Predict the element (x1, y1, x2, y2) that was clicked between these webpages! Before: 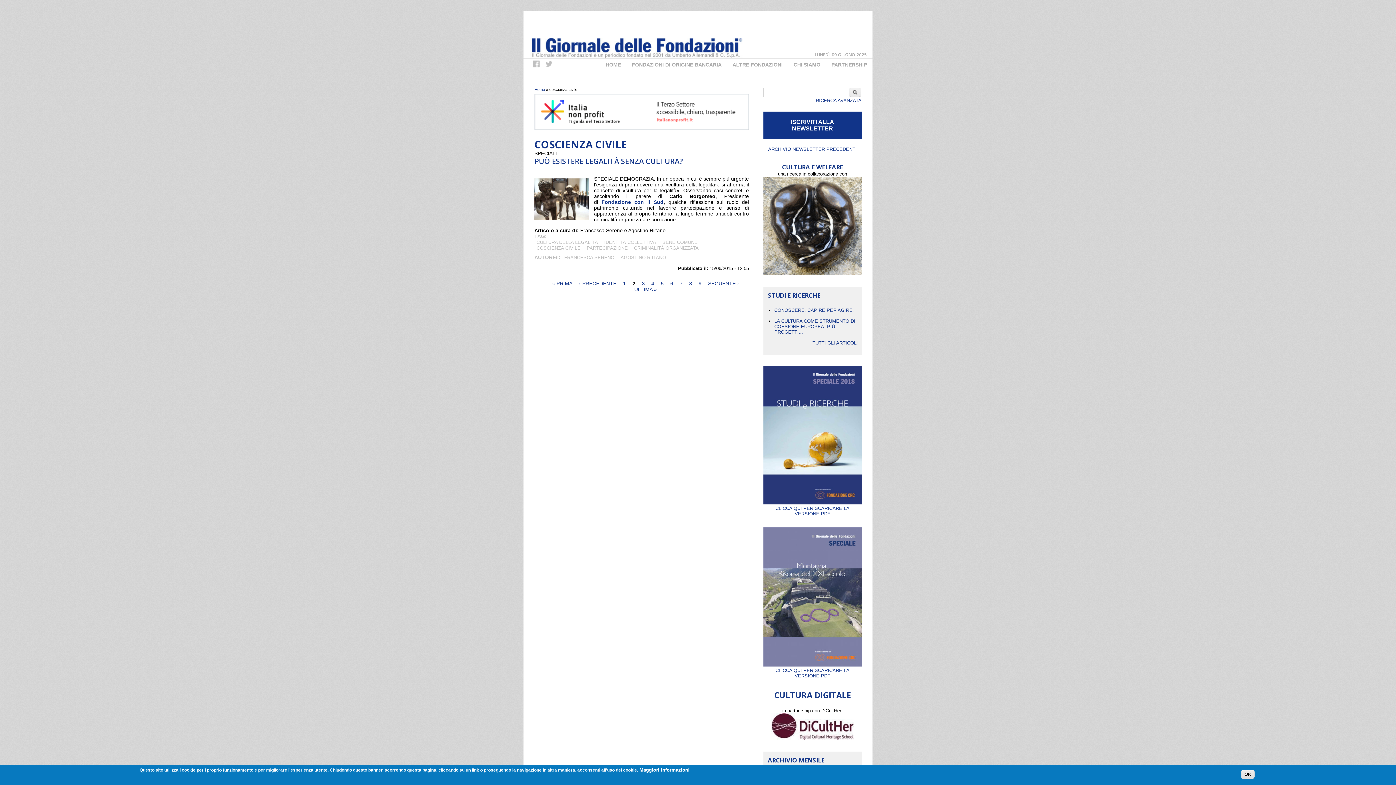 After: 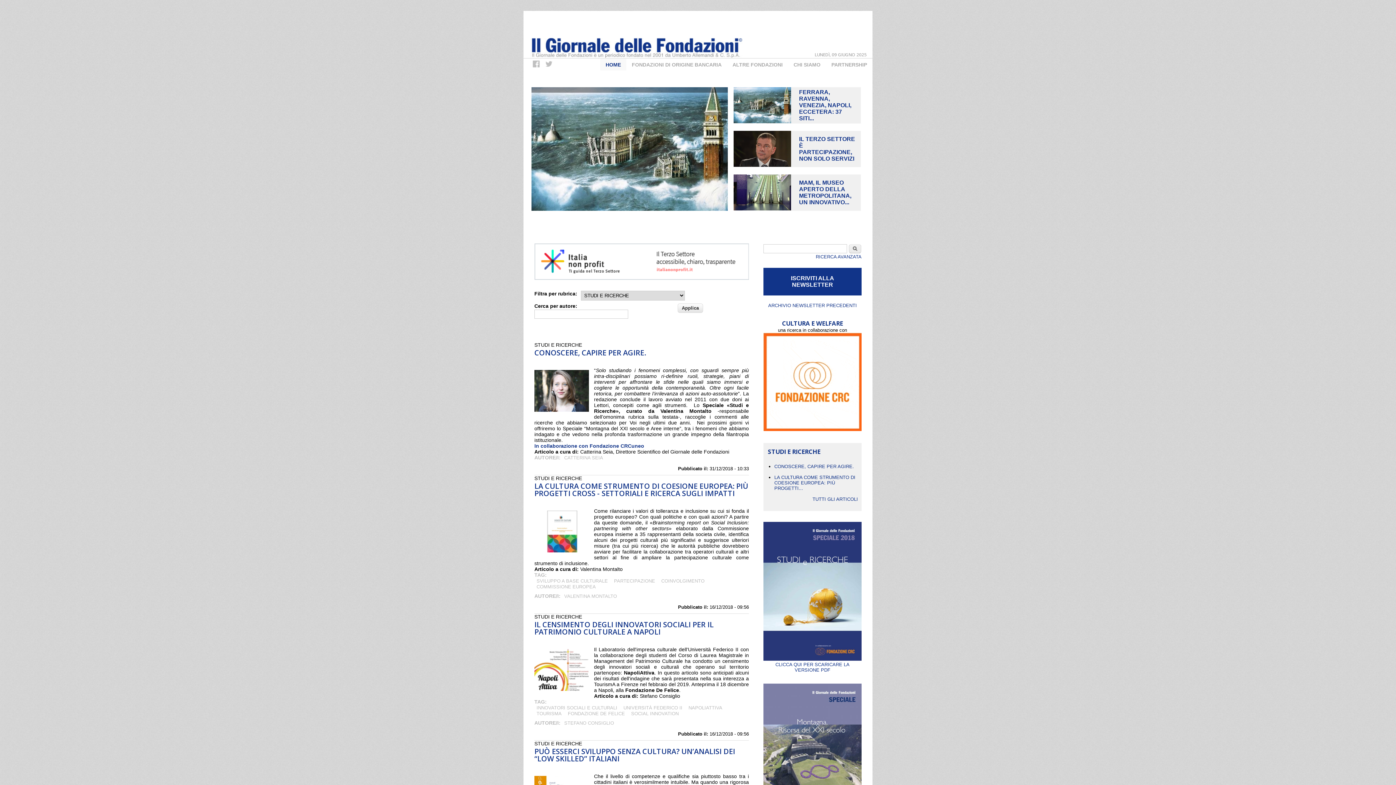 Action: label: TUTTI GLI ARTICOLI bbox: (767, 340, 858, 345)